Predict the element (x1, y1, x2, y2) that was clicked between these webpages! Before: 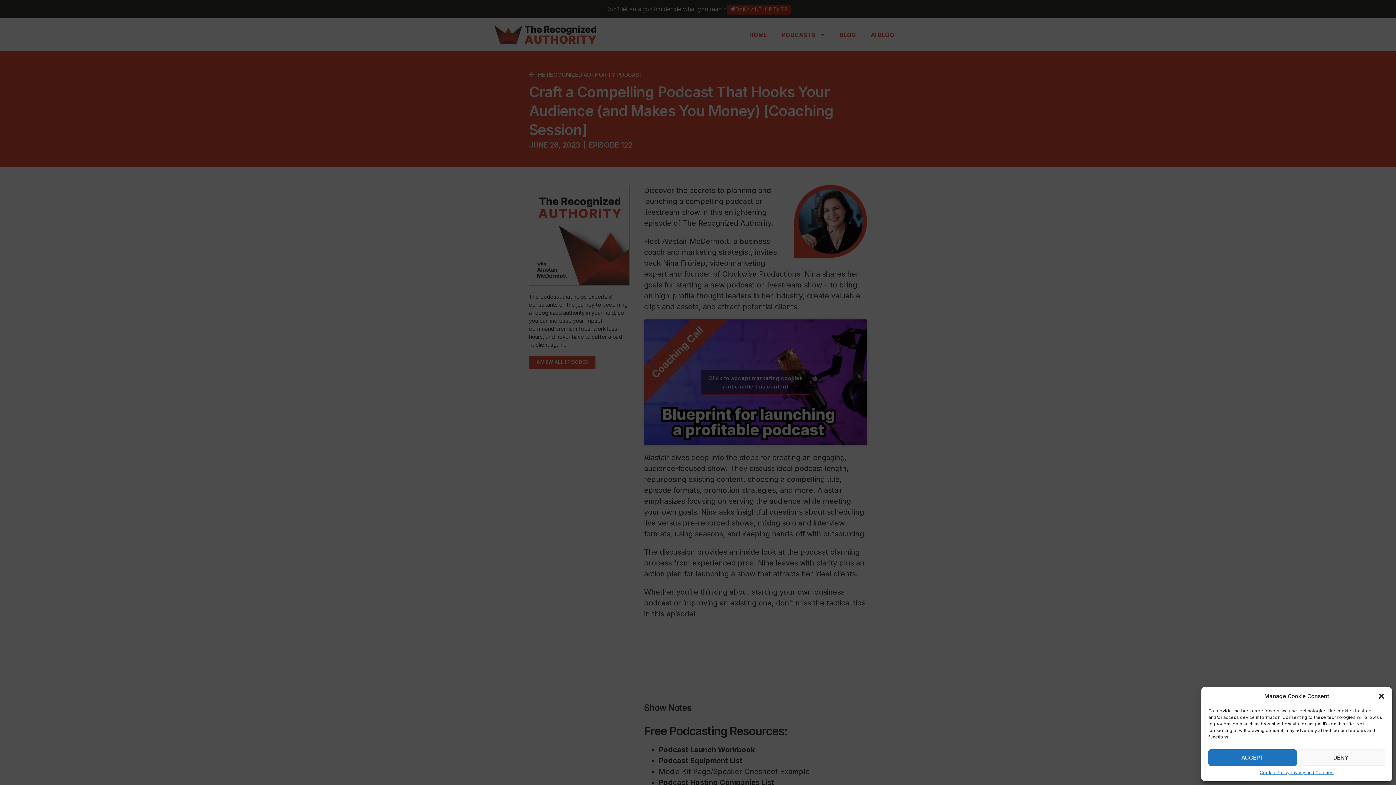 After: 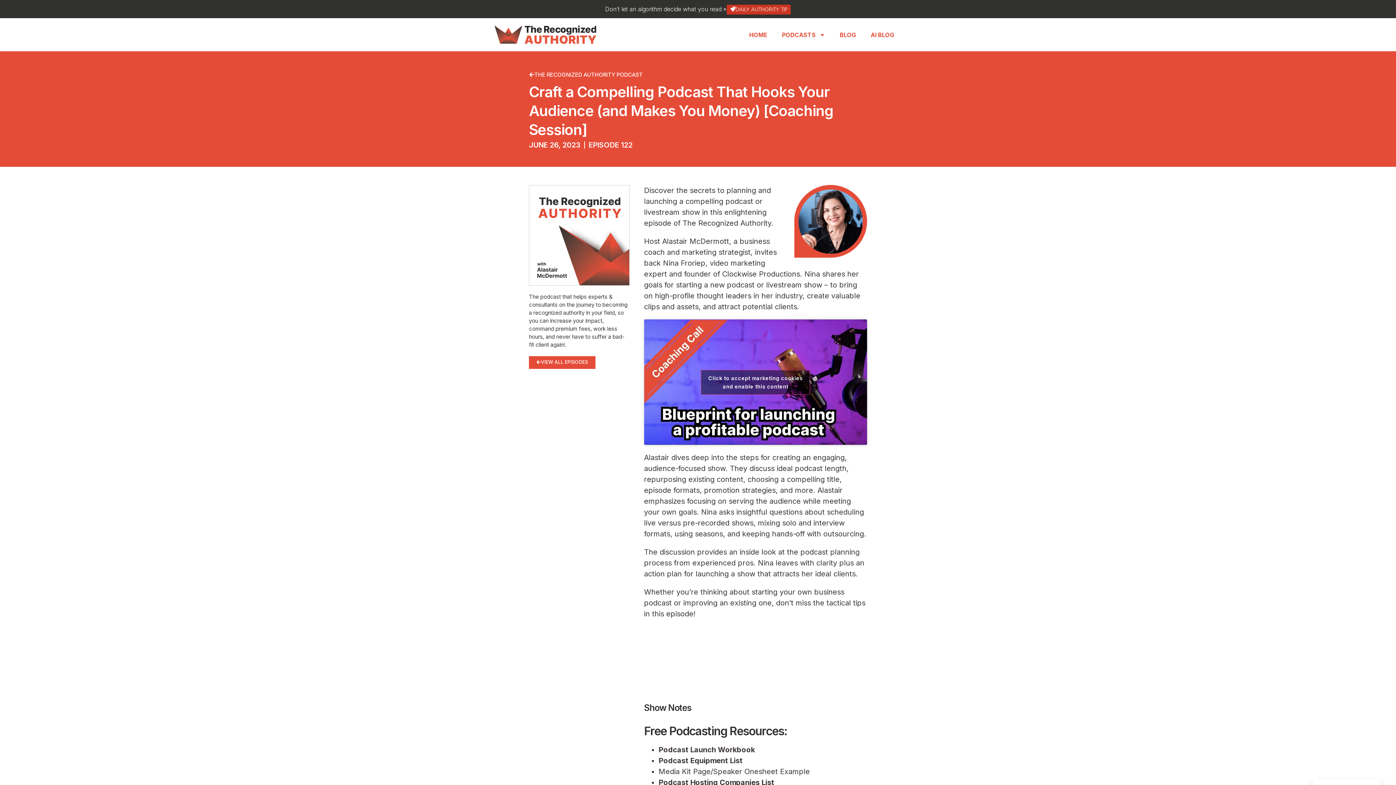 Action: bbox: (1297, 749, 1385, 766) label: DENY